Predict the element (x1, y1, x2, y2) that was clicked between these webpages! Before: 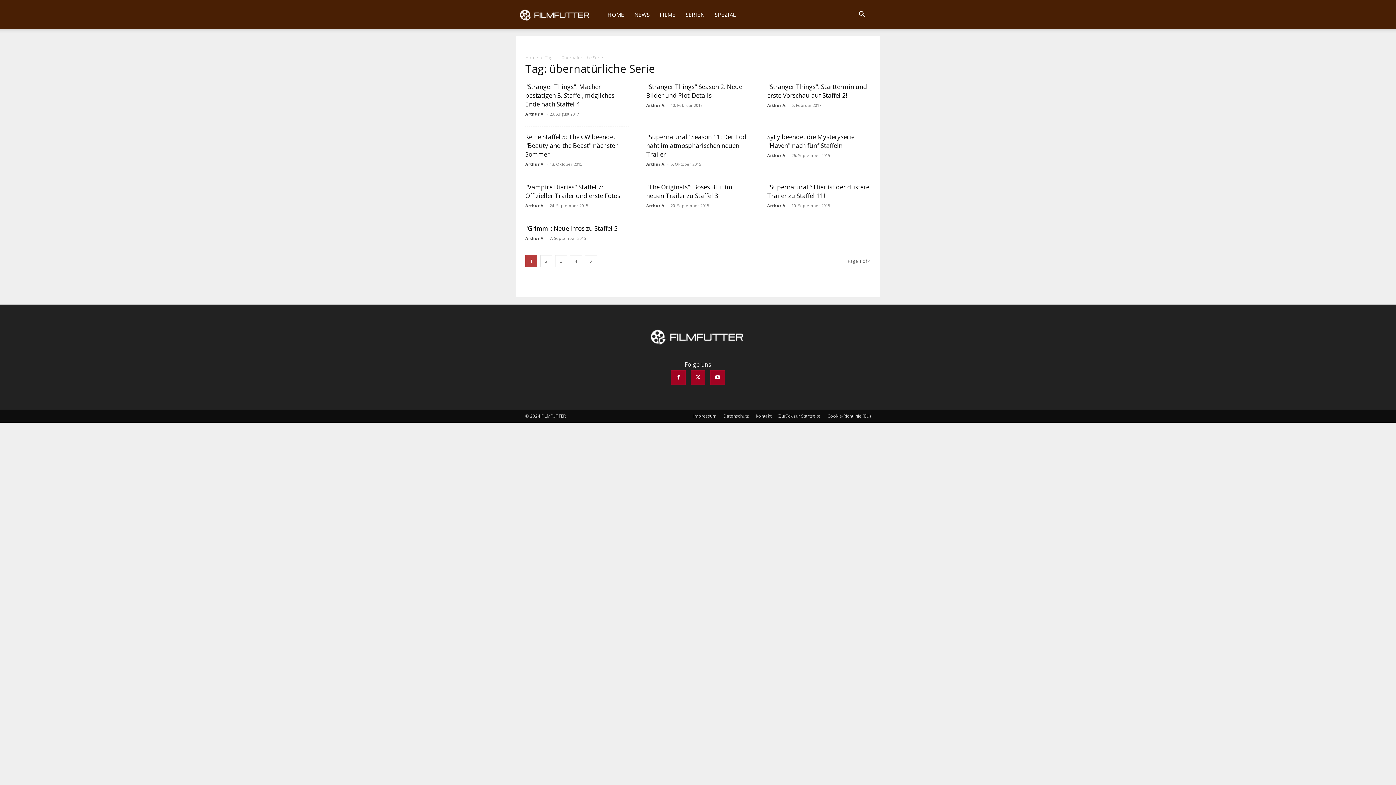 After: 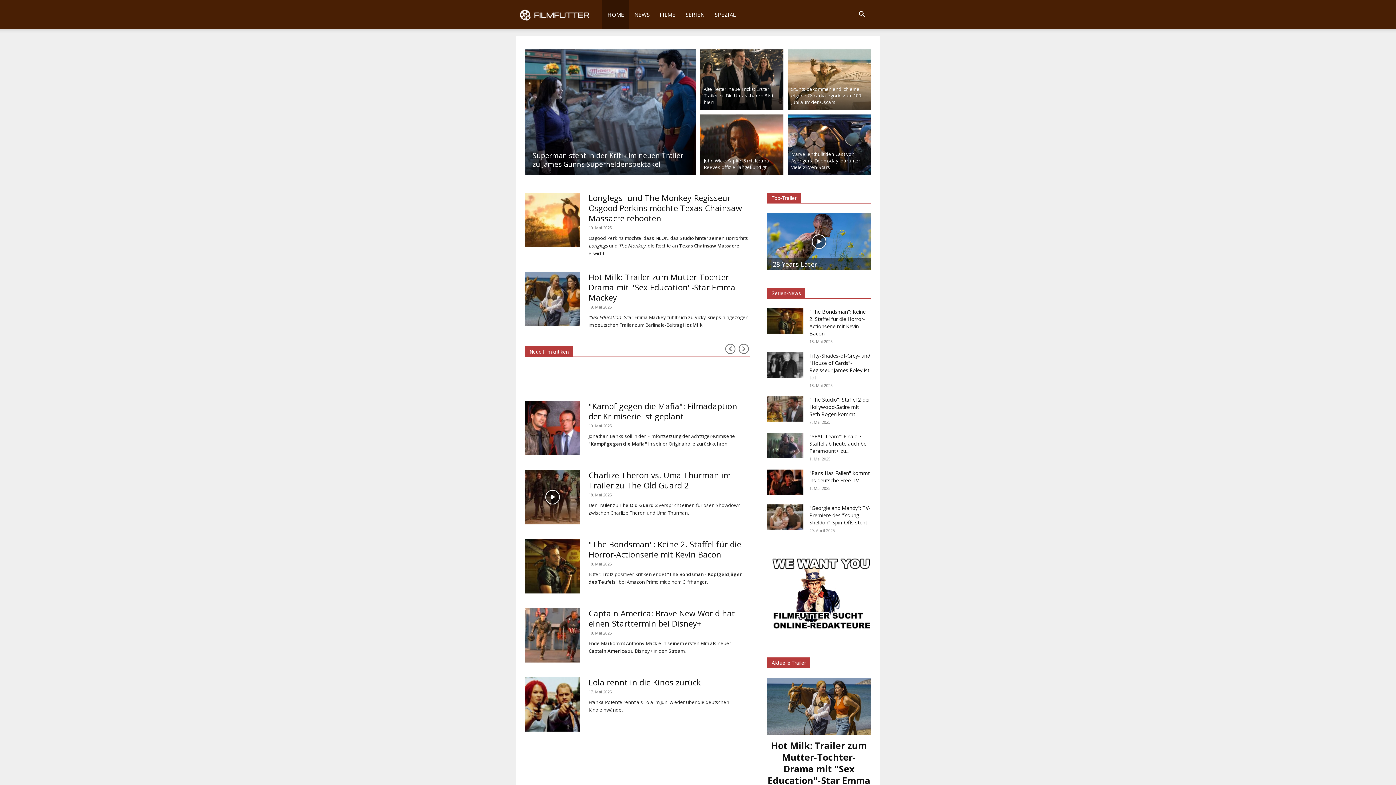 Action: bbox: (516, 0, 602, 29) label: Logo